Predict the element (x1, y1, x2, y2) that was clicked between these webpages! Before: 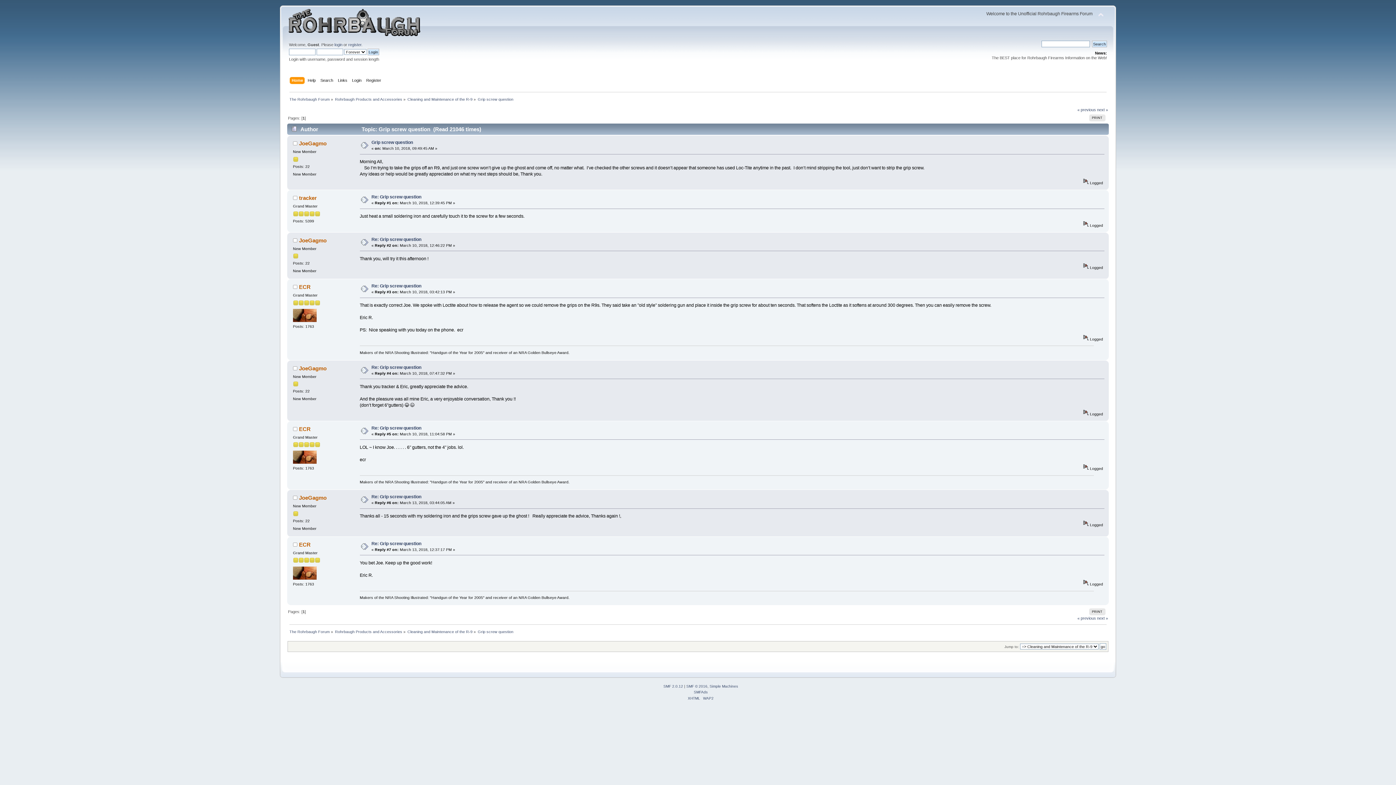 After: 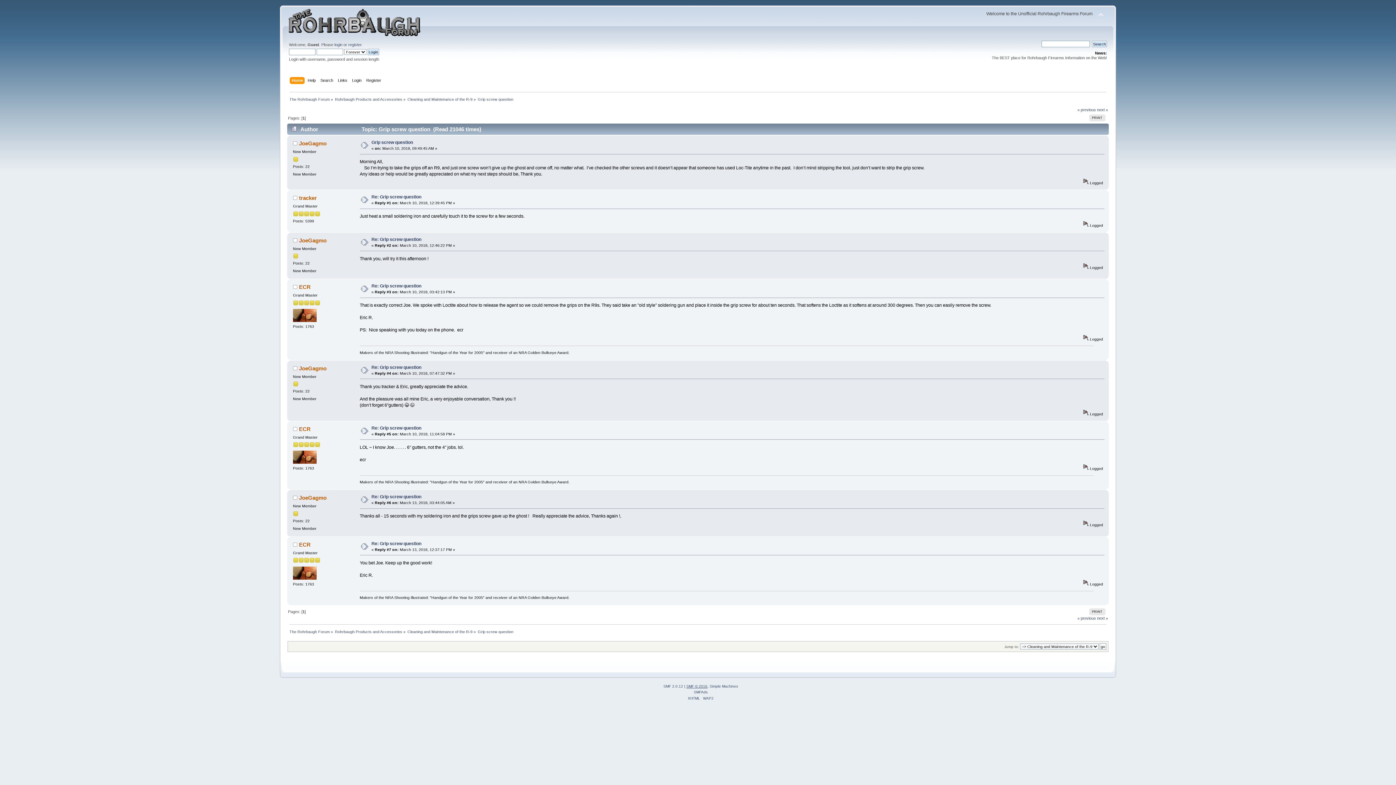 Action: label: SMF © 2016 bbox: (686, 684, 707, 688)